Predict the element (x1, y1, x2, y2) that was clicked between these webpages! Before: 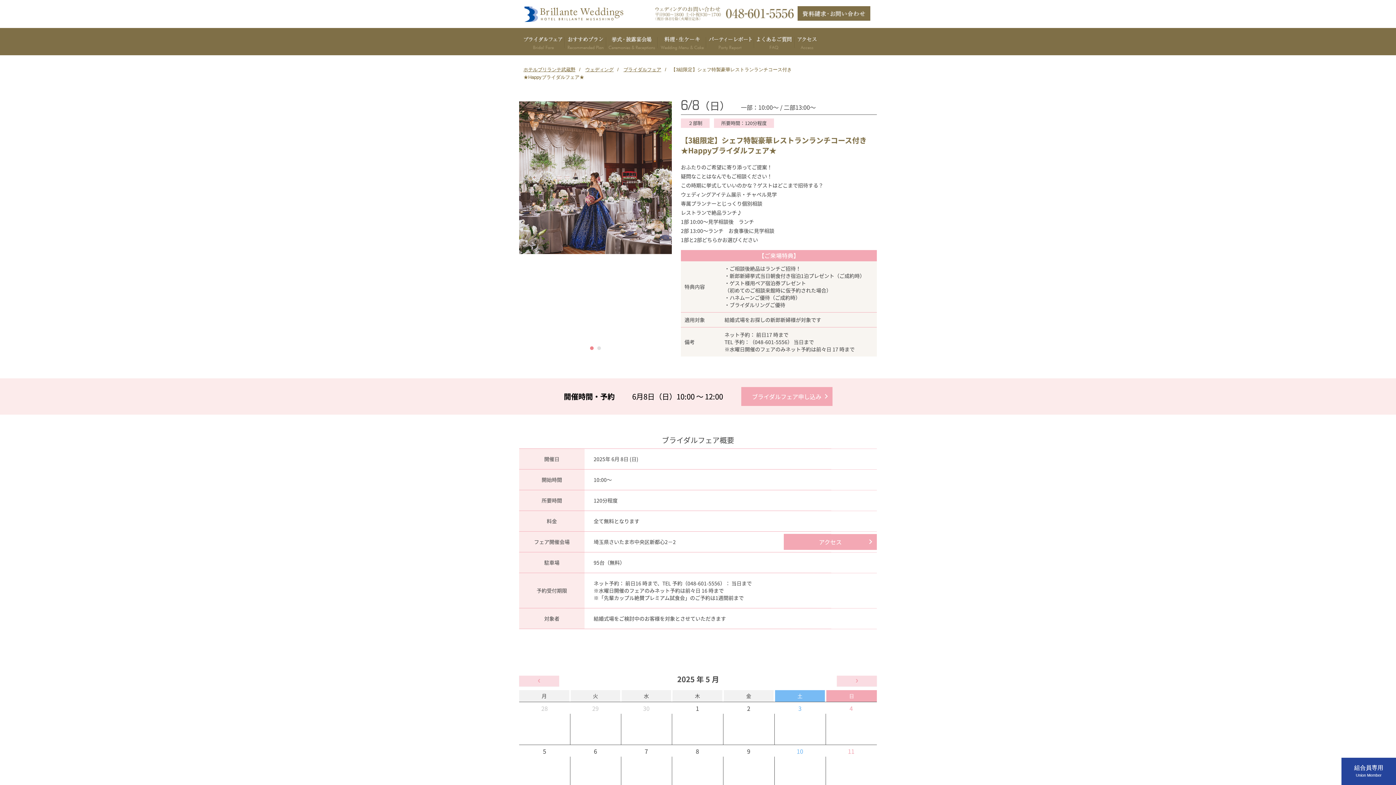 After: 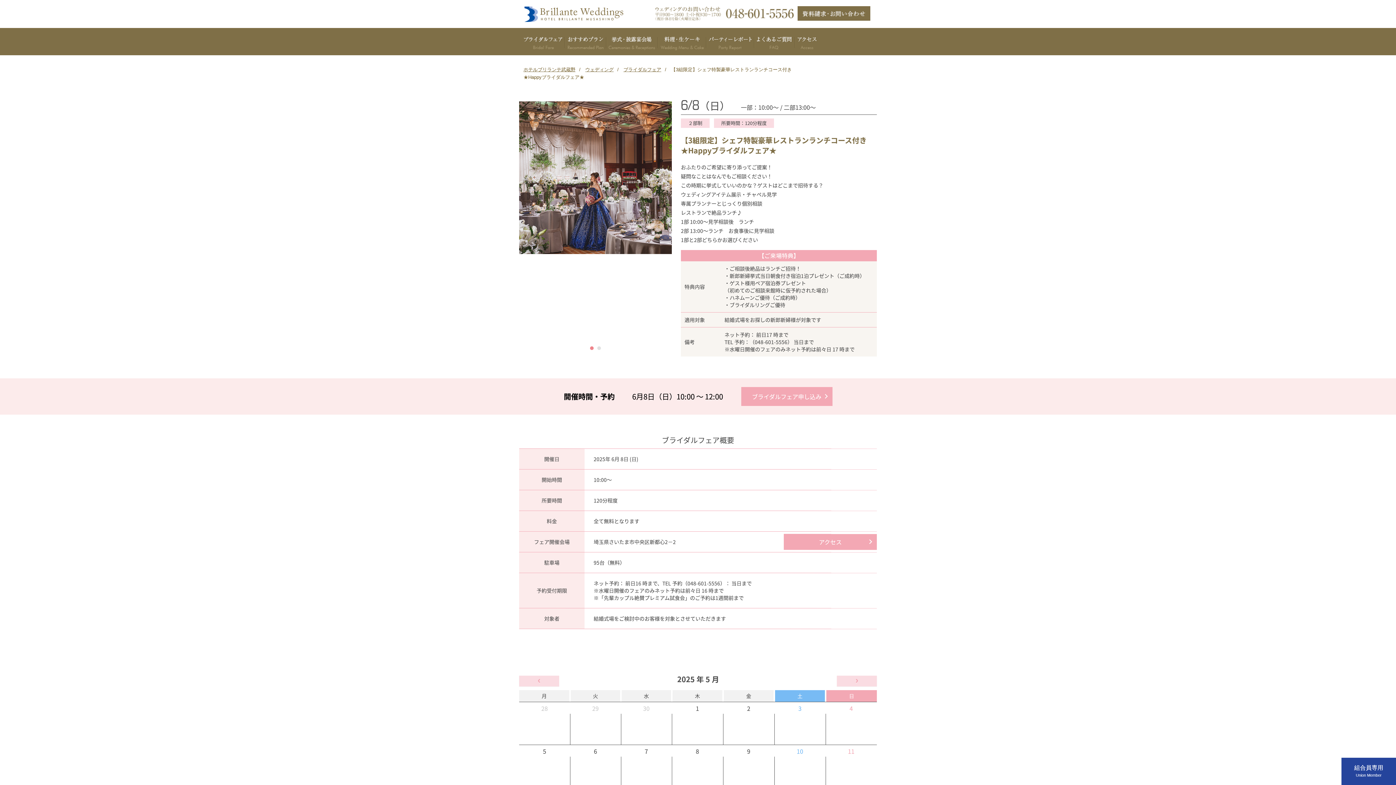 Action: bbox: (795, 46, 817, 50)